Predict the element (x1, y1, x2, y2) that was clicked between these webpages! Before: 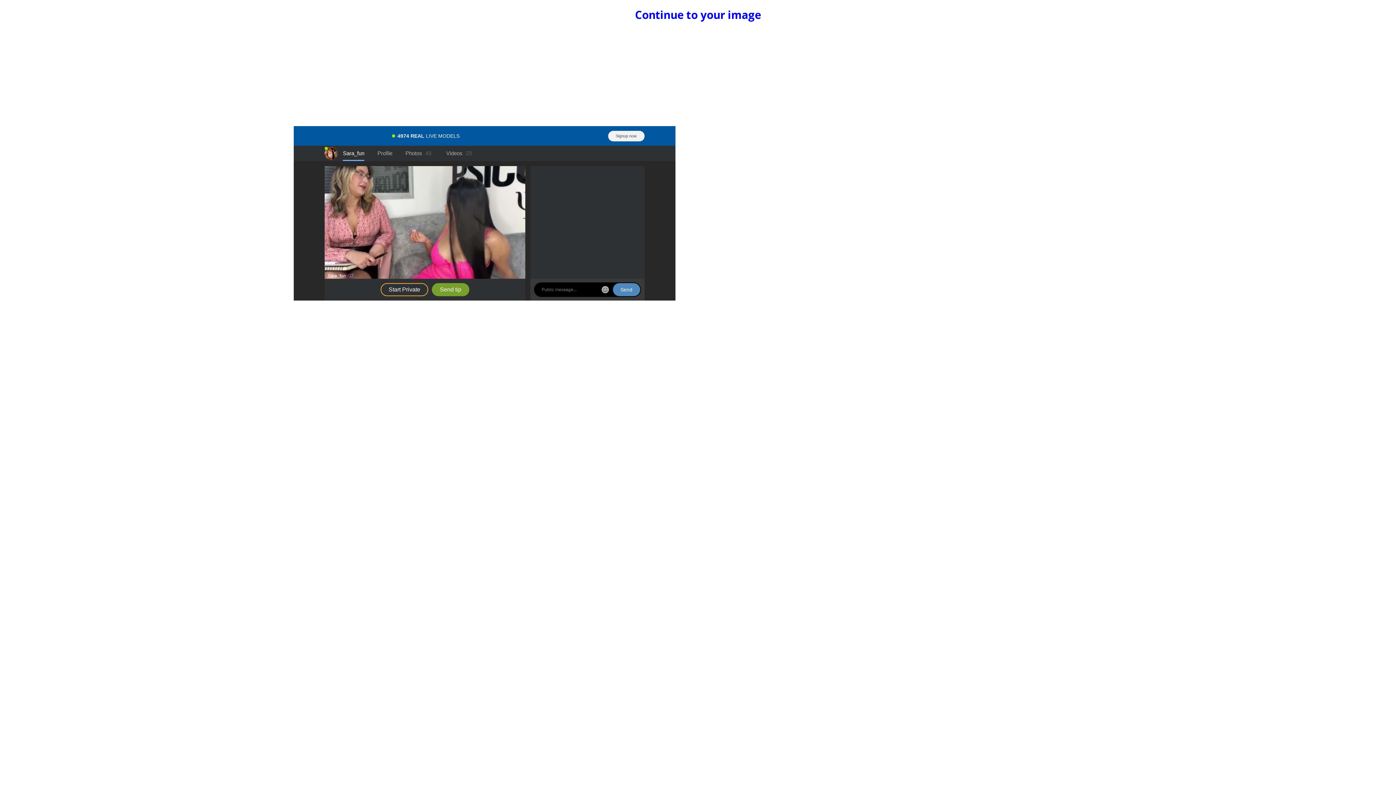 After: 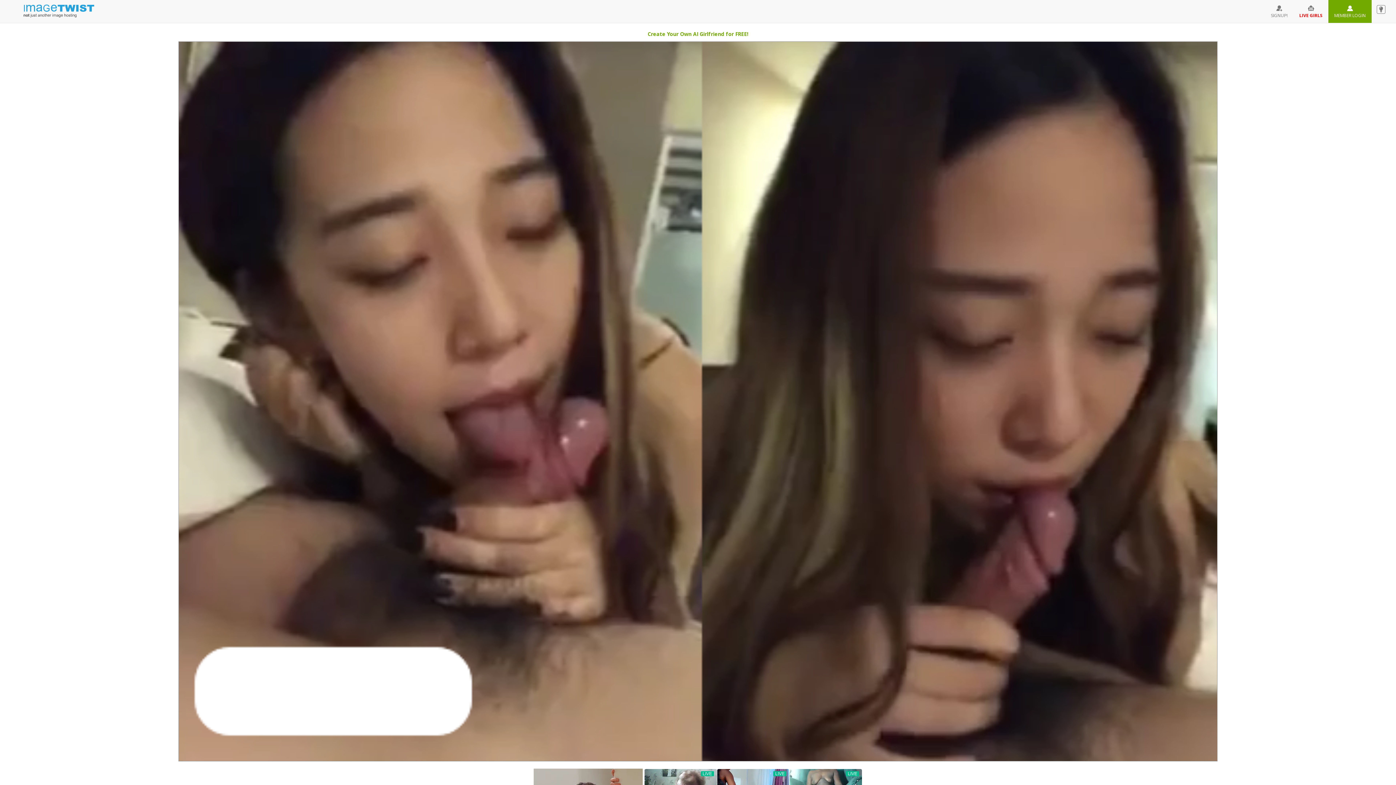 Action: bbox: (635, 7, 761, 22) label: Continue to your image